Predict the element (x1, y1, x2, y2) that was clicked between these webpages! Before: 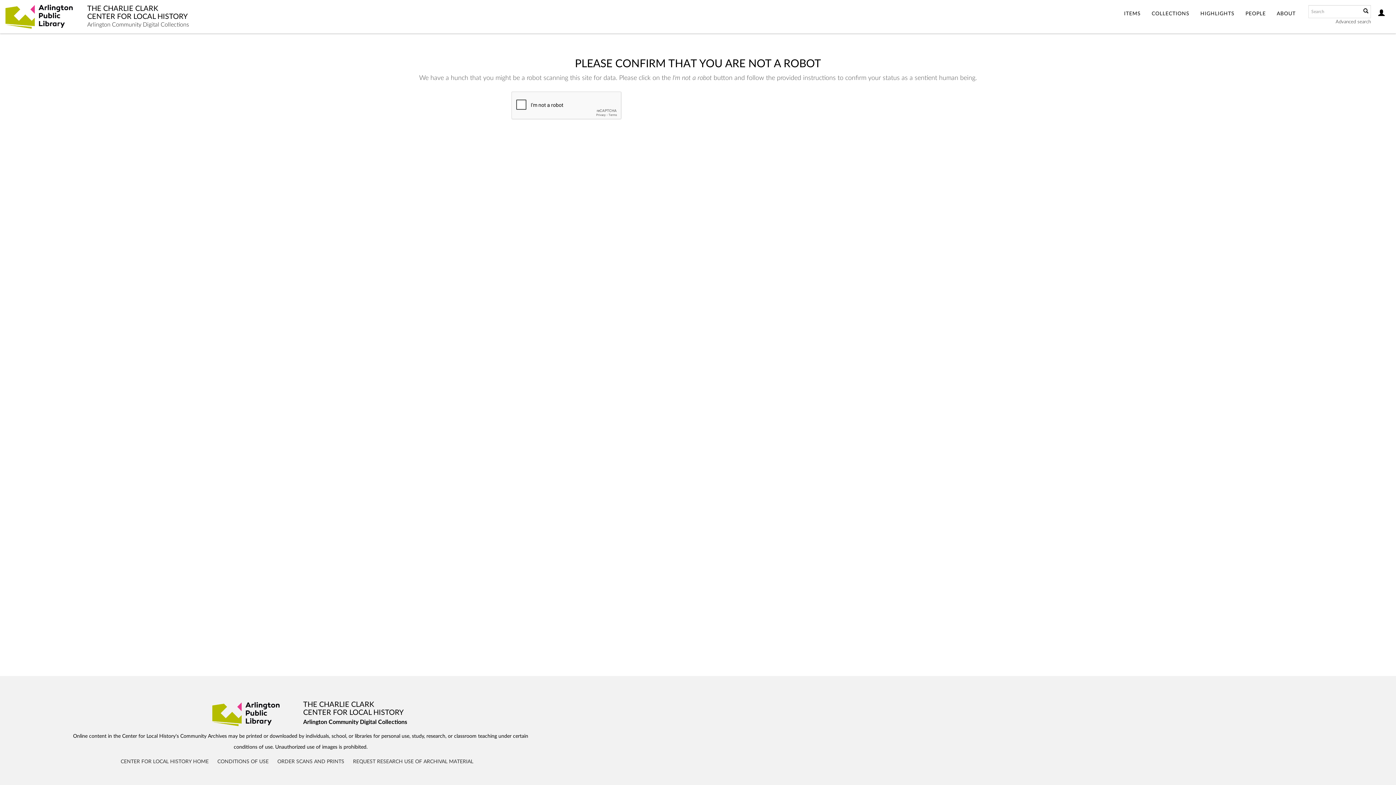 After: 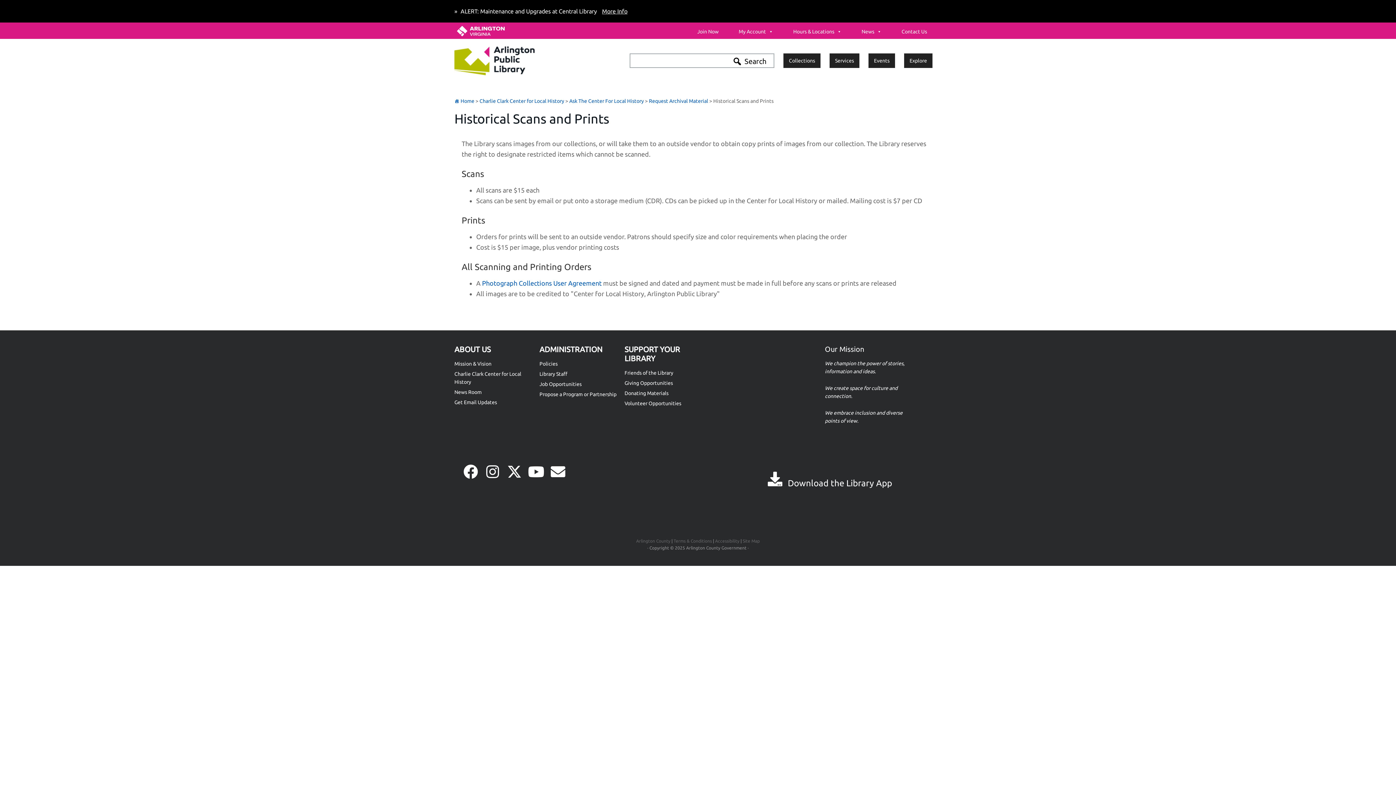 Action: label: ORDER SCANS AND PRINTS bbox: (277, 759, 344, 764)